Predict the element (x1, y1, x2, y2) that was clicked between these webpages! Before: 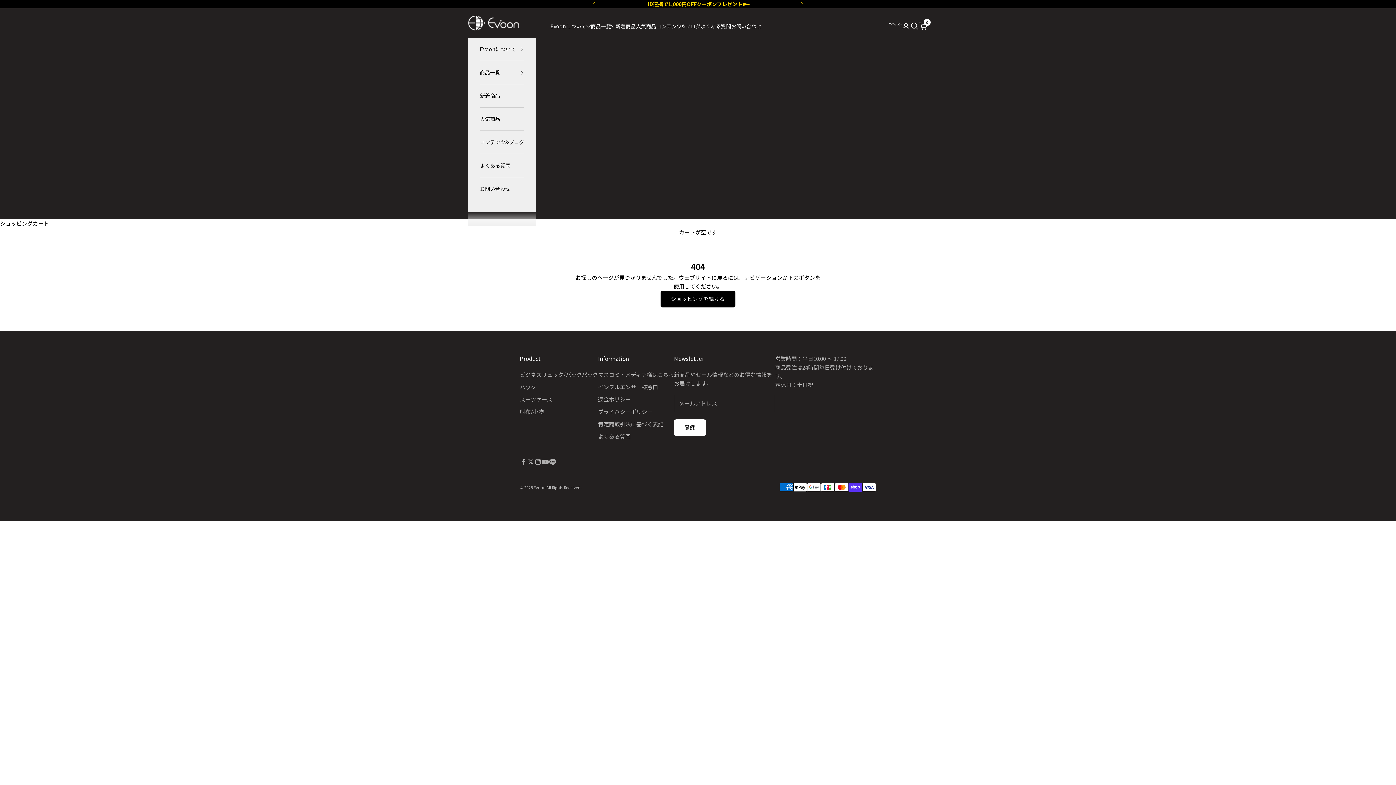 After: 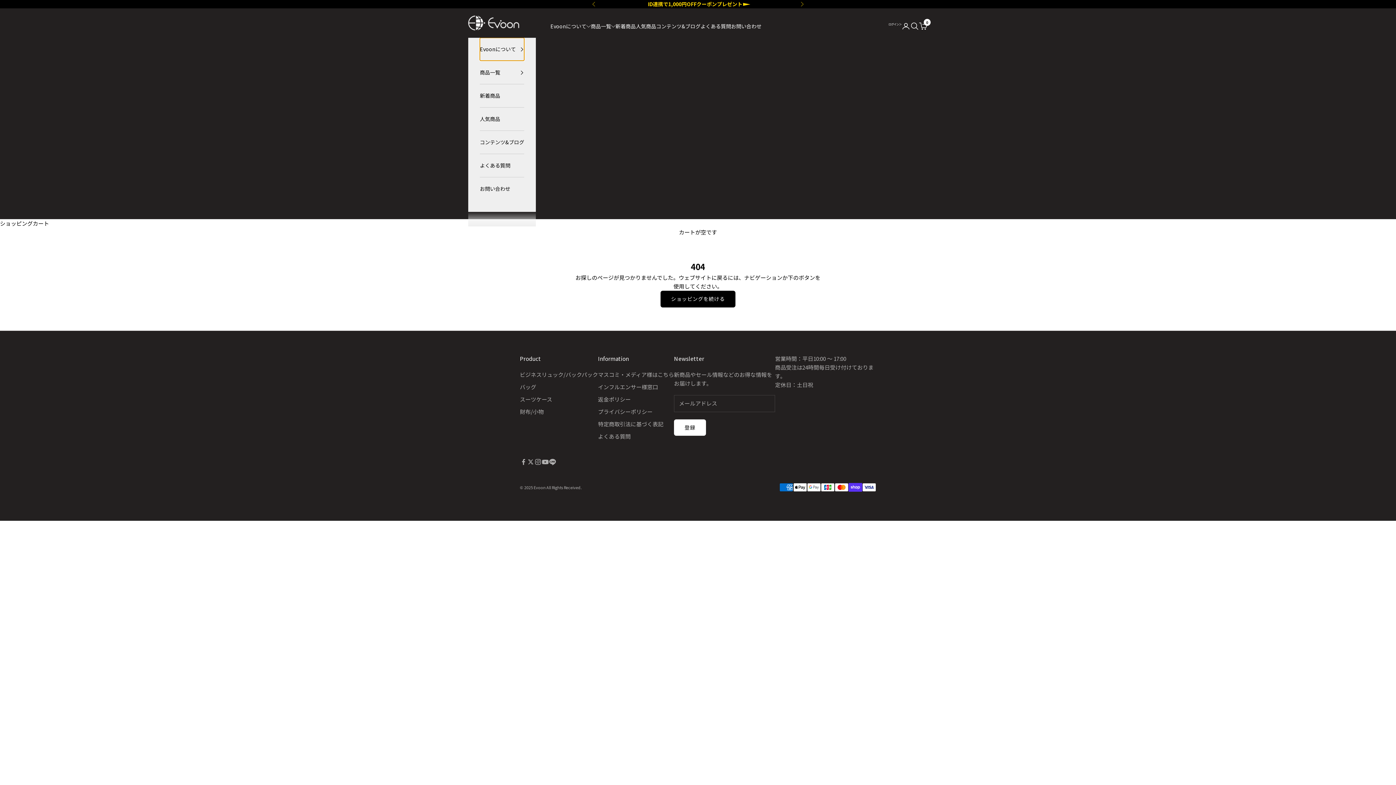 Action: bbox: (480, 37, 524, 60) label: Evoonについて